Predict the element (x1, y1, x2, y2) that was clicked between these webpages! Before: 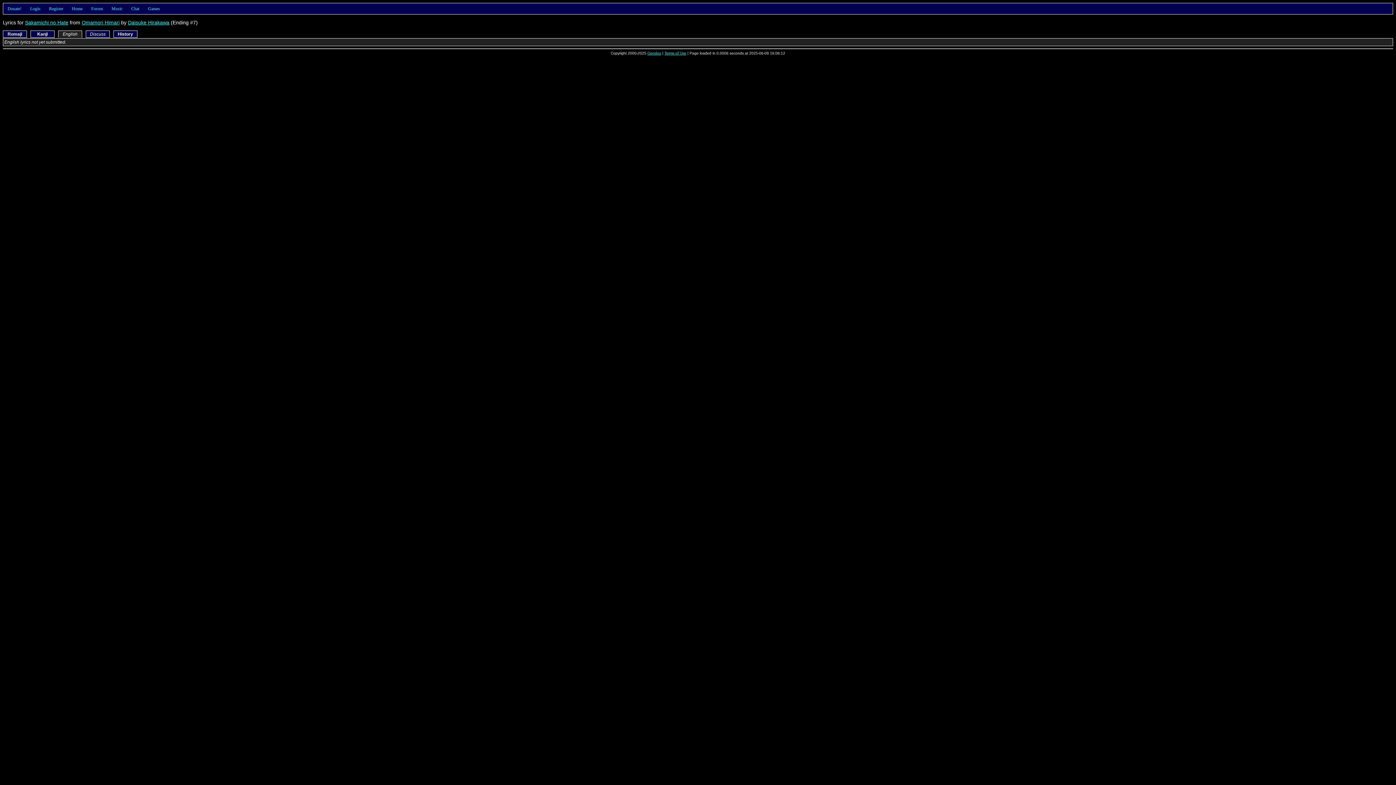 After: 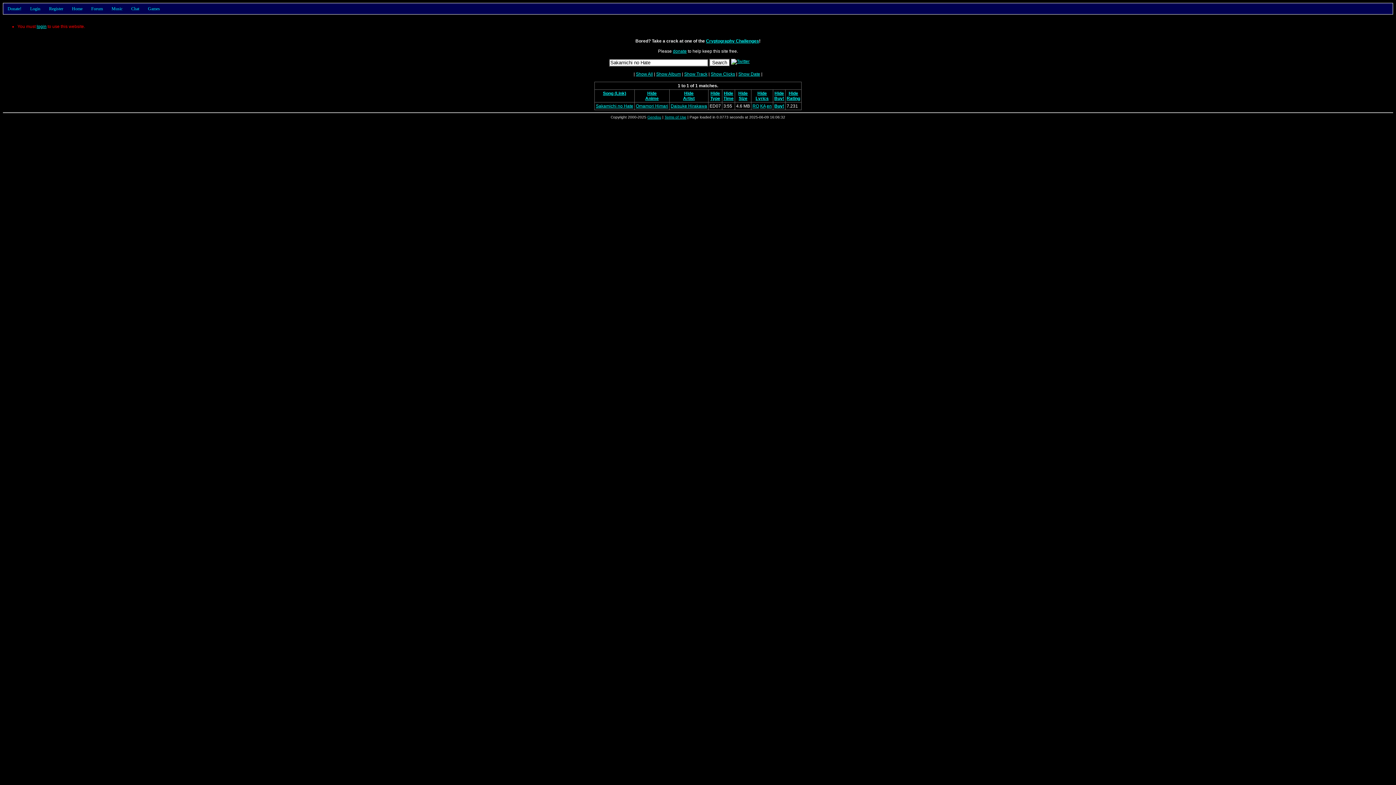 Action: bbox: (25, 19, 68, 25) label: Sakamichi no Hate